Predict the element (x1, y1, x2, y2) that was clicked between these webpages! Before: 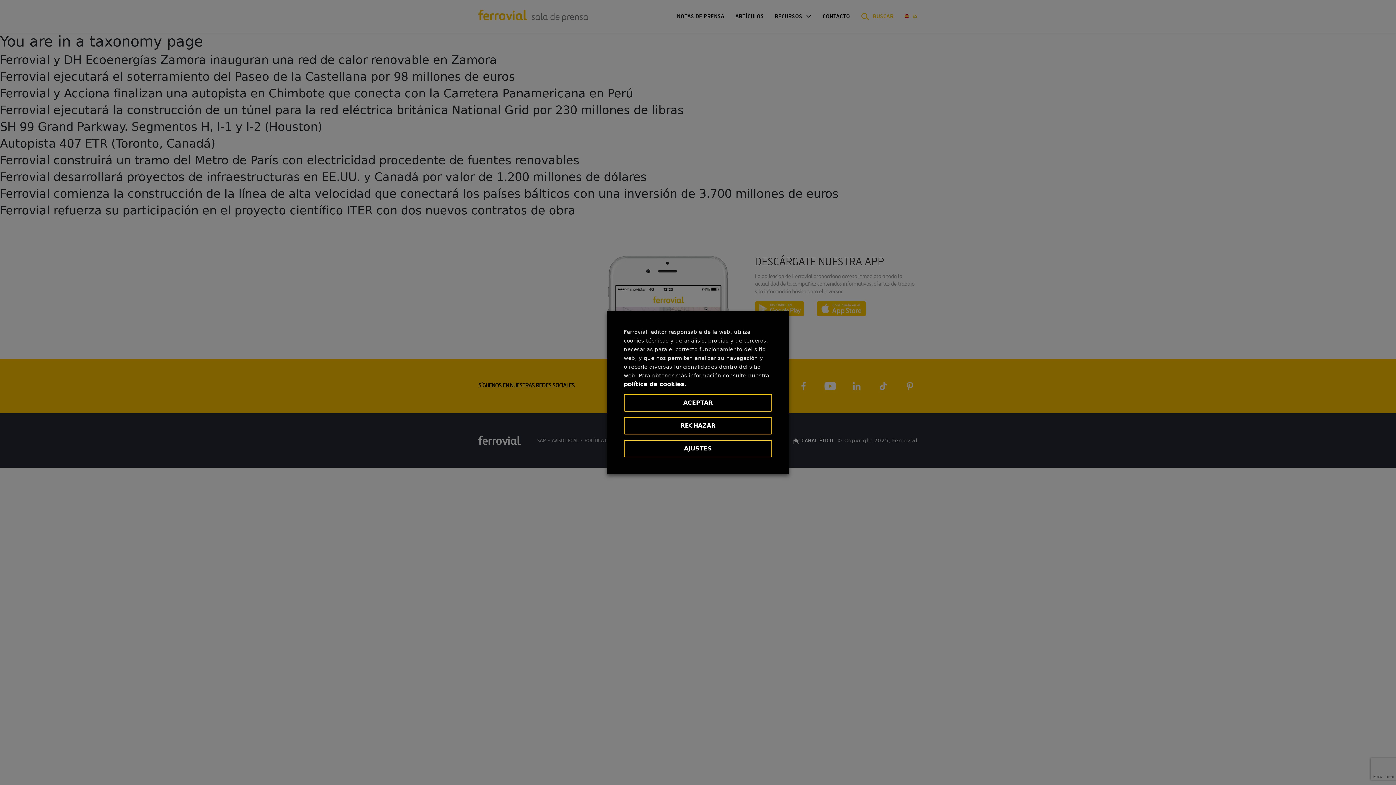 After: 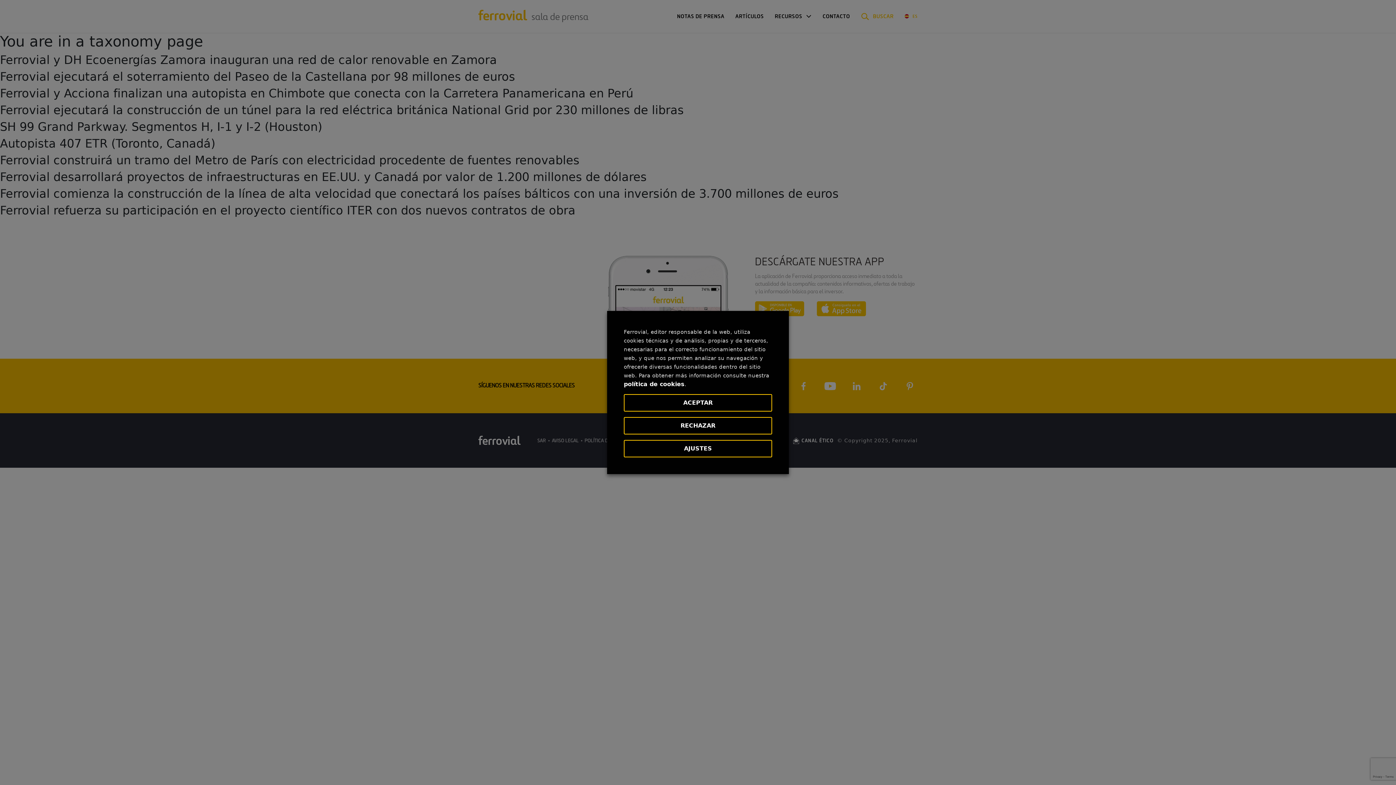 Action: bbox: (624, 380, 684, 388) label: política de cookies